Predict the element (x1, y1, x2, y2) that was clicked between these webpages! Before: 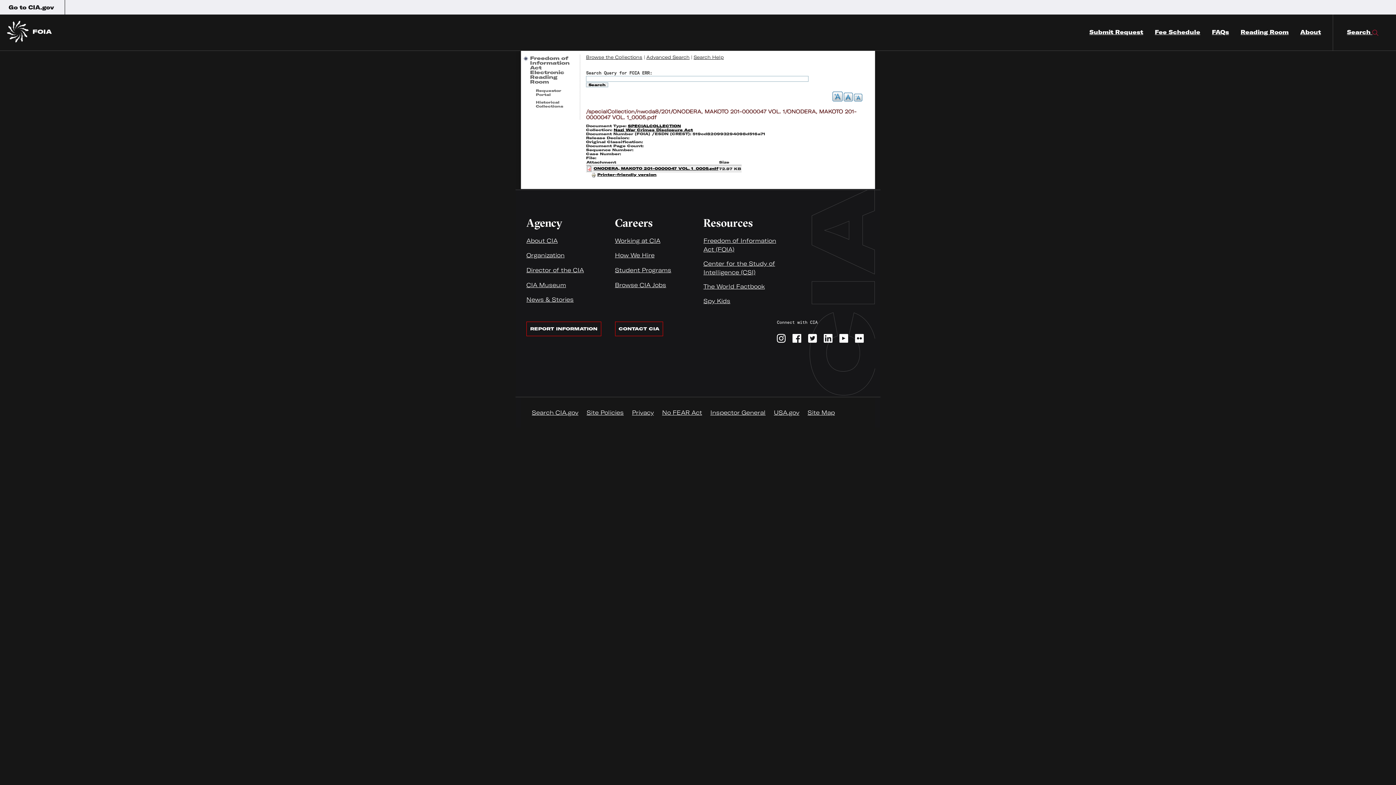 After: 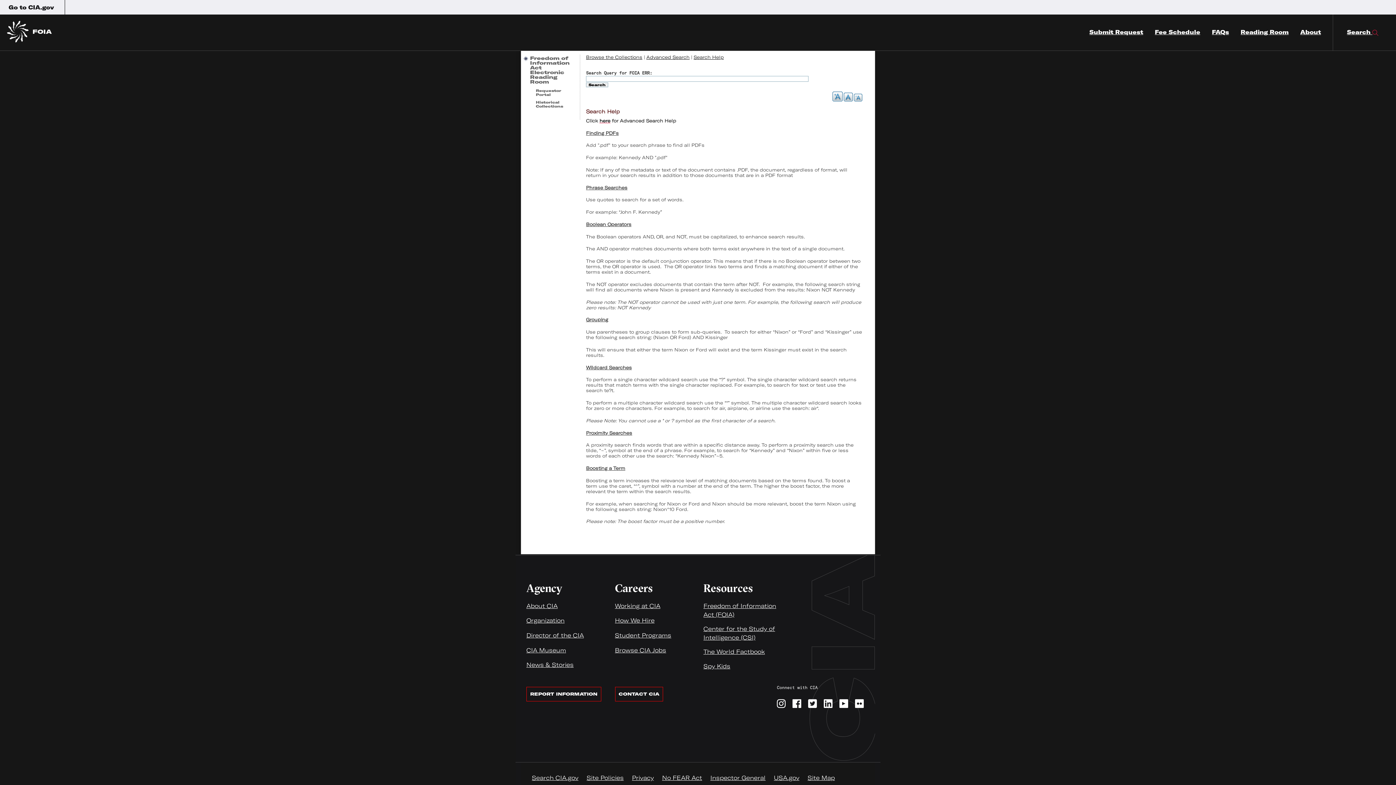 Action: bbox: (693, 54, 724, 60) label: Search Help